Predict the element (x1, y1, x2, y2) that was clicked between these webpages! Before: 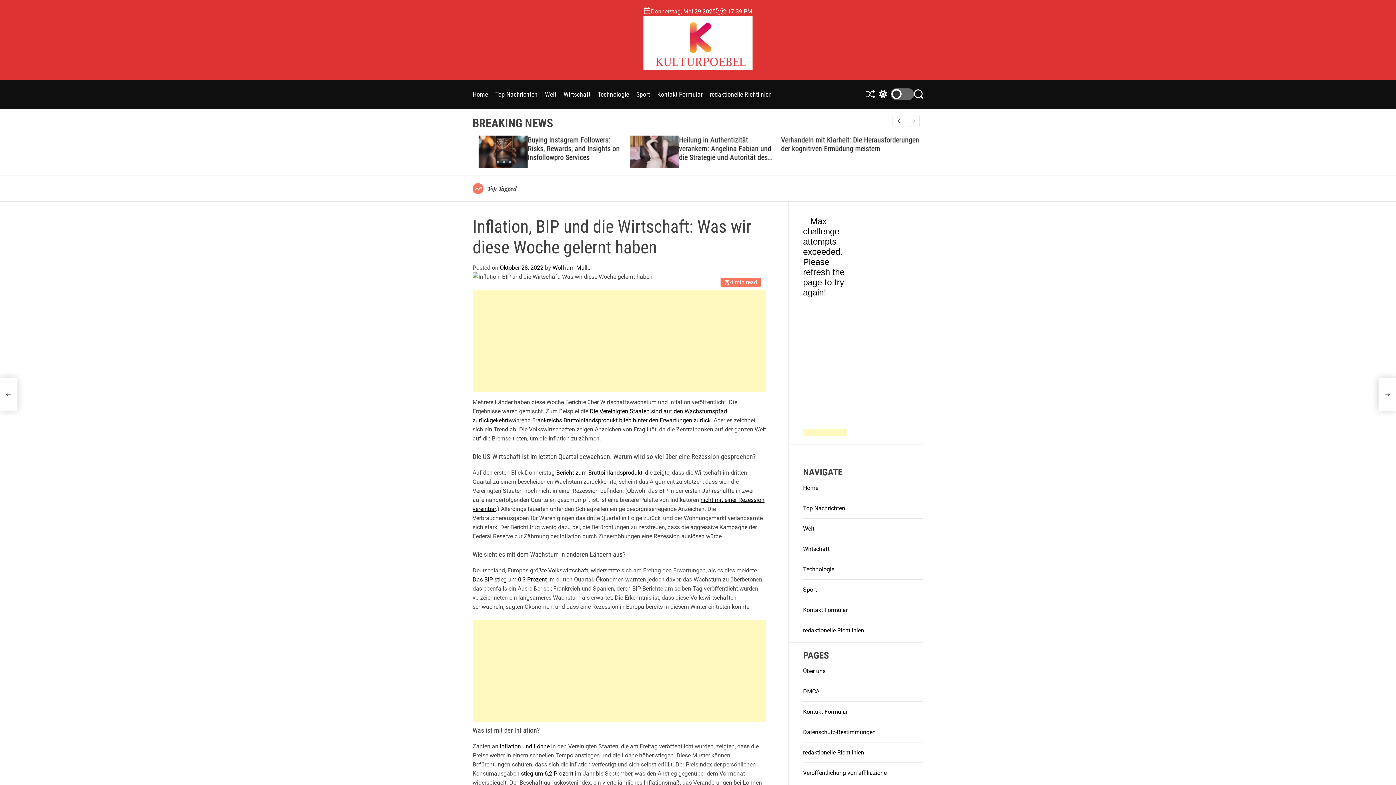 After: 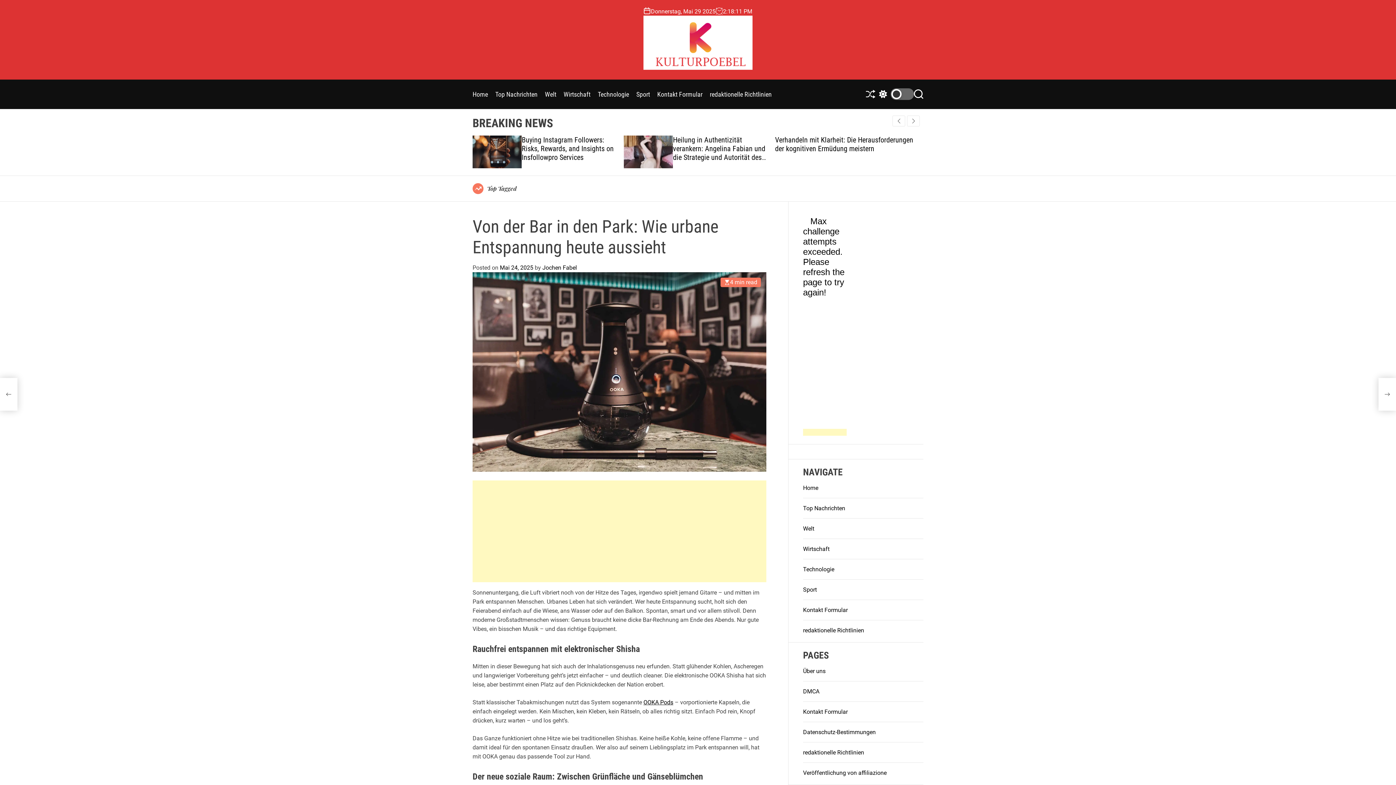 Action: bbox: (573, 135, 656, 161) label: Von der Bar in den Park: Wie urbane Entspannung heute aussieht